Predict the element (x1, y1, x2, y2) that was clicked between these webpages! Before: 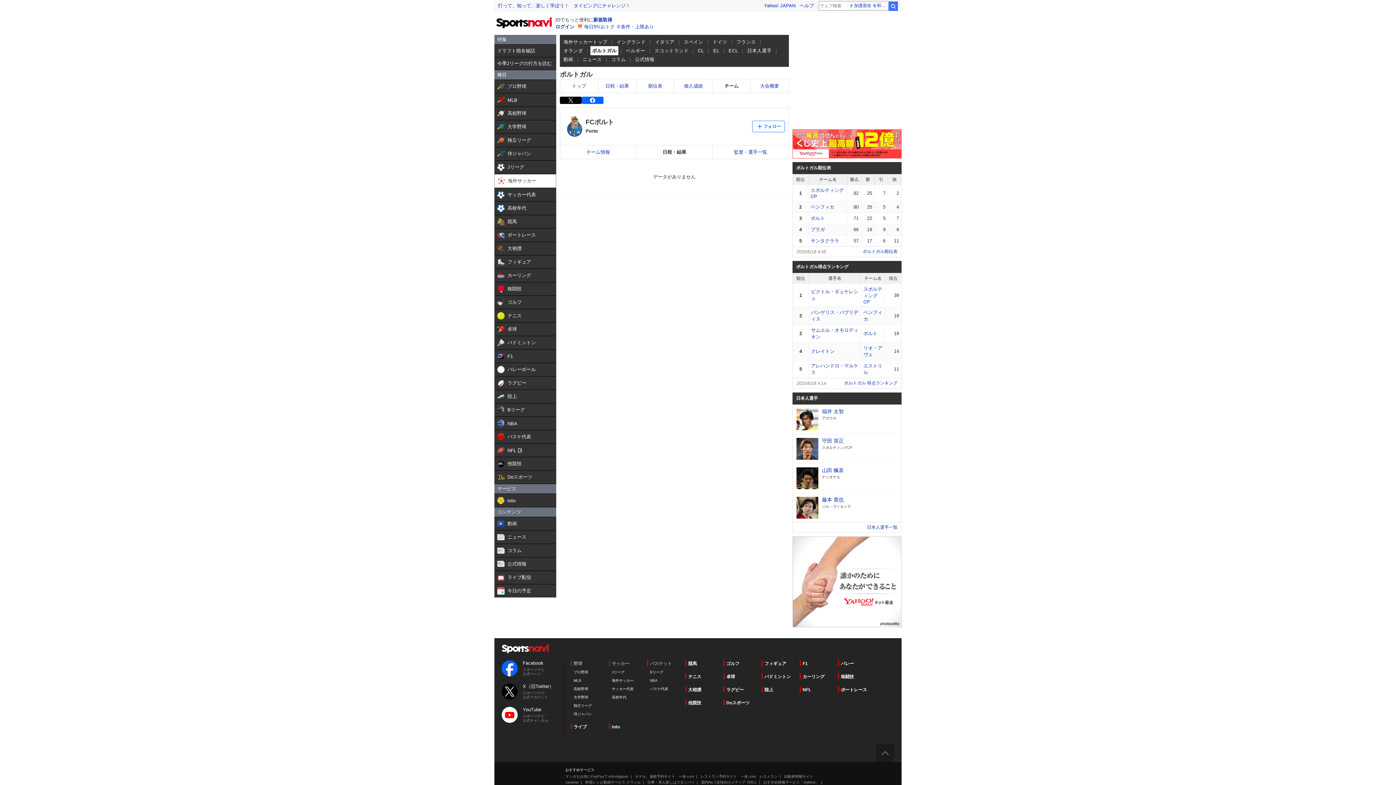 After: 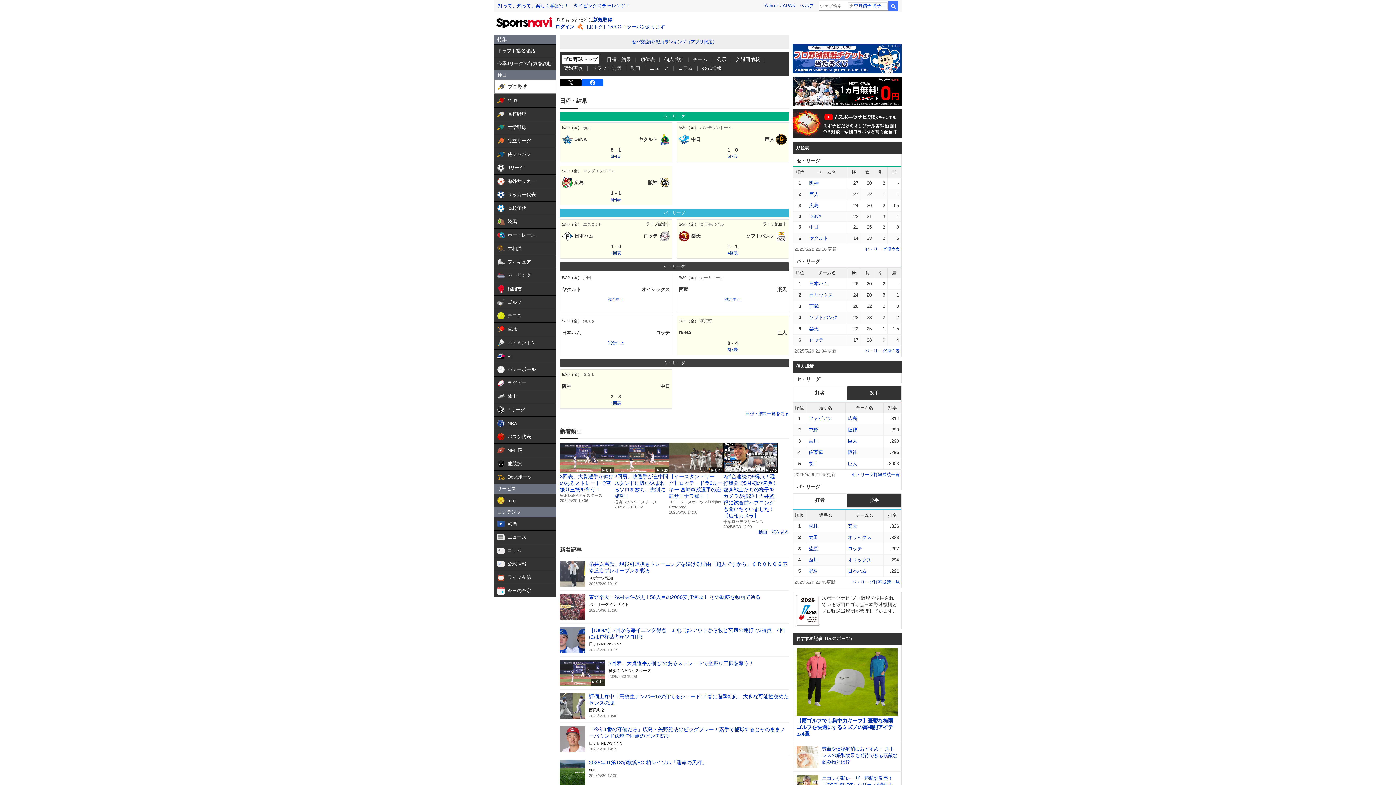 Action: bbox: (494, 80, 556, 93) label:  

プロ野球